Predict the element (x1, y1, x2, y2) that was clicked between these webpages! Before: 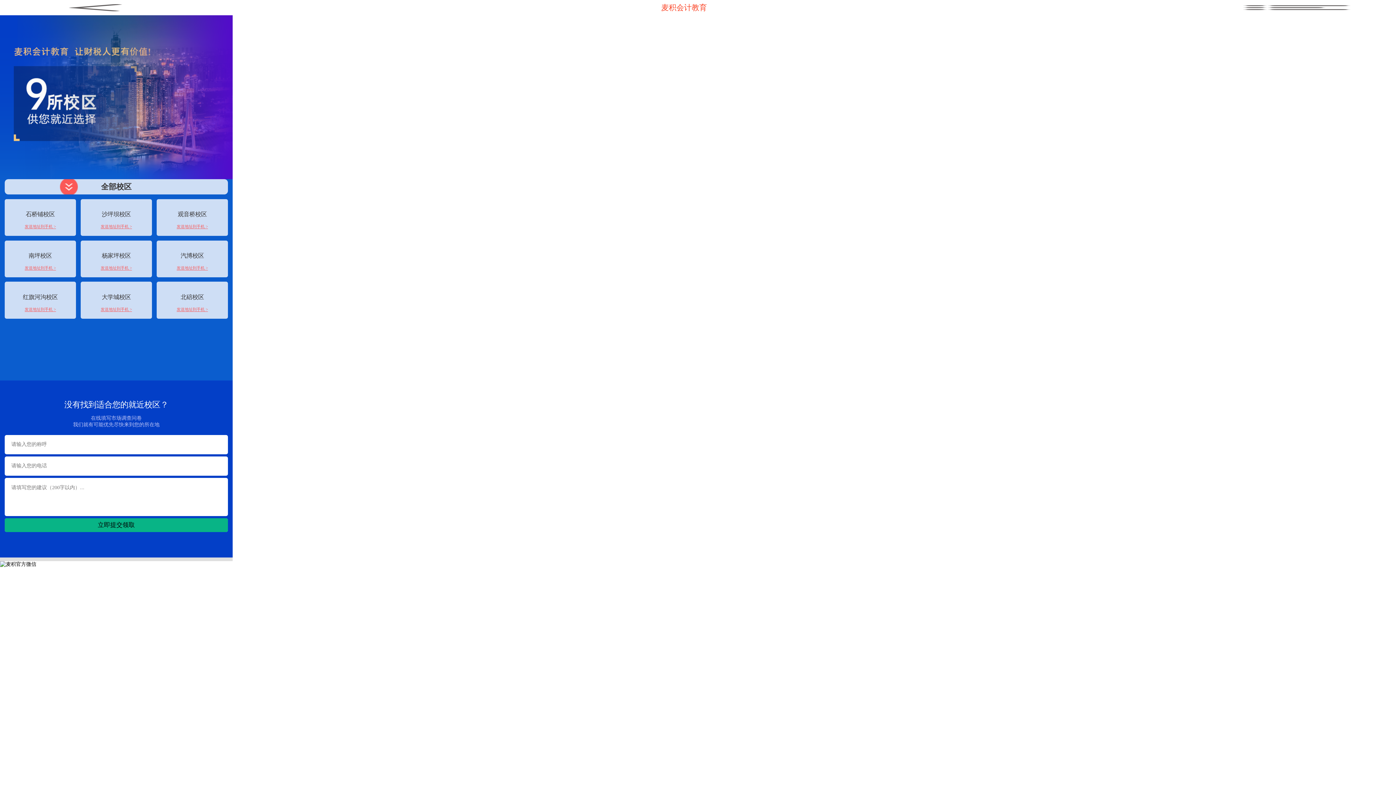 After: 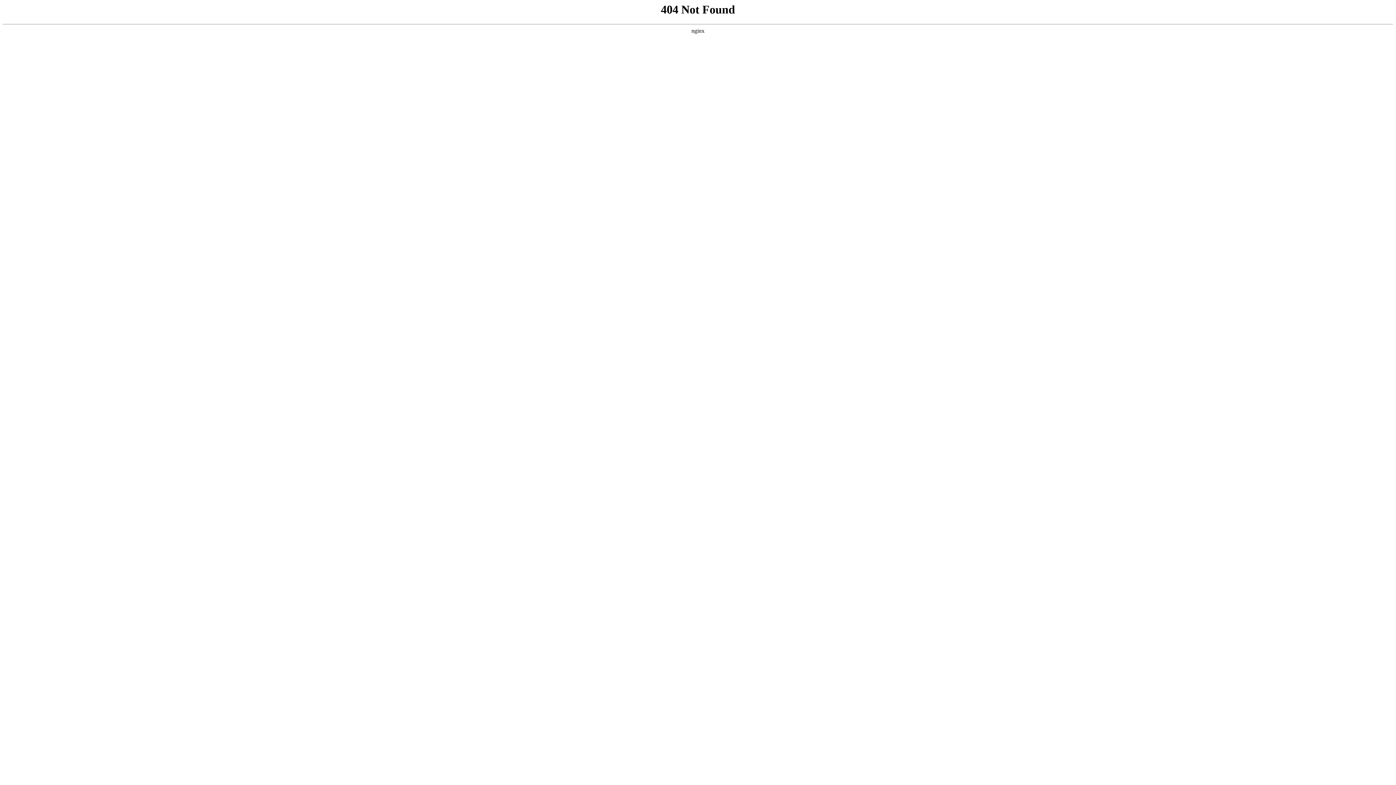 Action: label: 观音桥校区 bbox: (156, 210, 228, 223)